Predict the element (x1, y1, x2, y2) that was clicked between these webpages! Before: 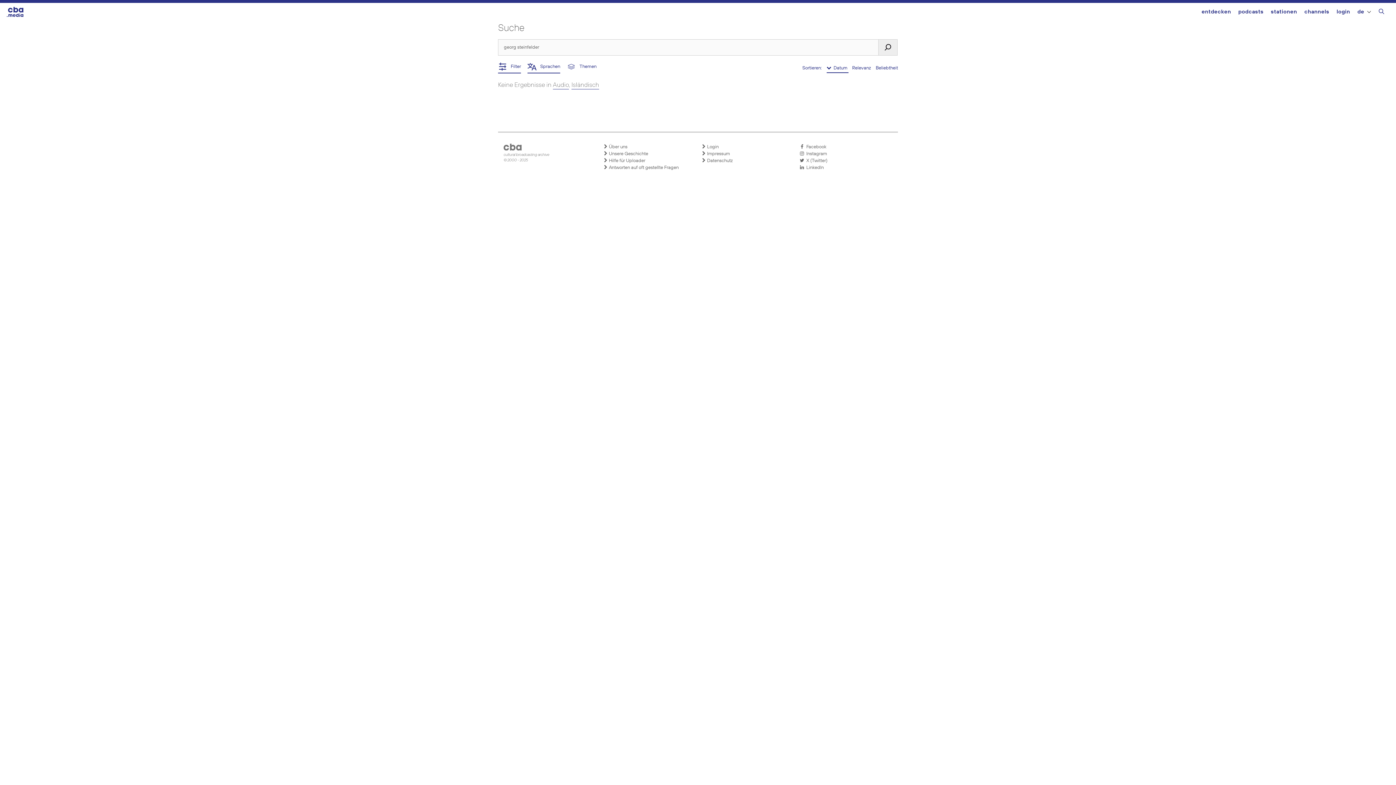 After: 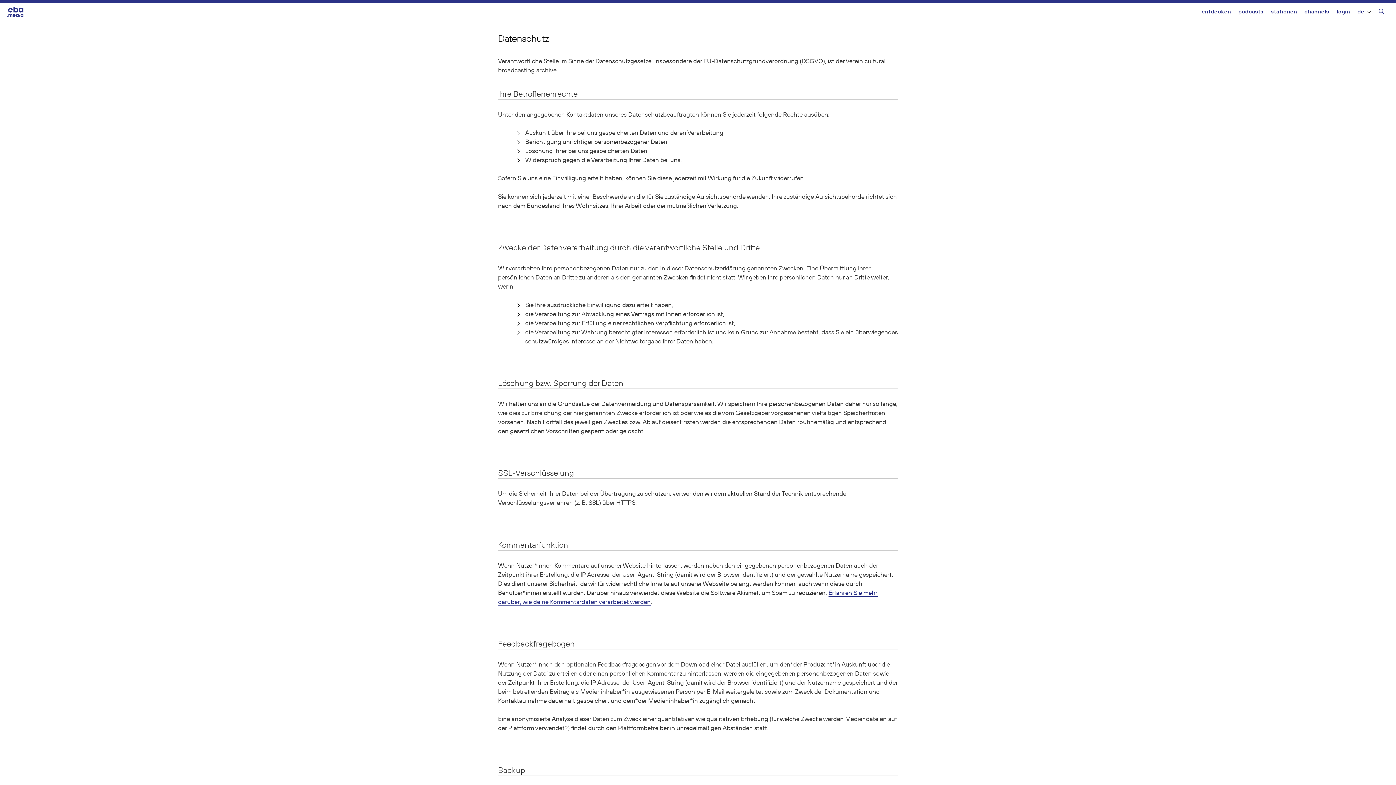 Action: bbox: (701, 157, 792, 164) label:  Datenschutz